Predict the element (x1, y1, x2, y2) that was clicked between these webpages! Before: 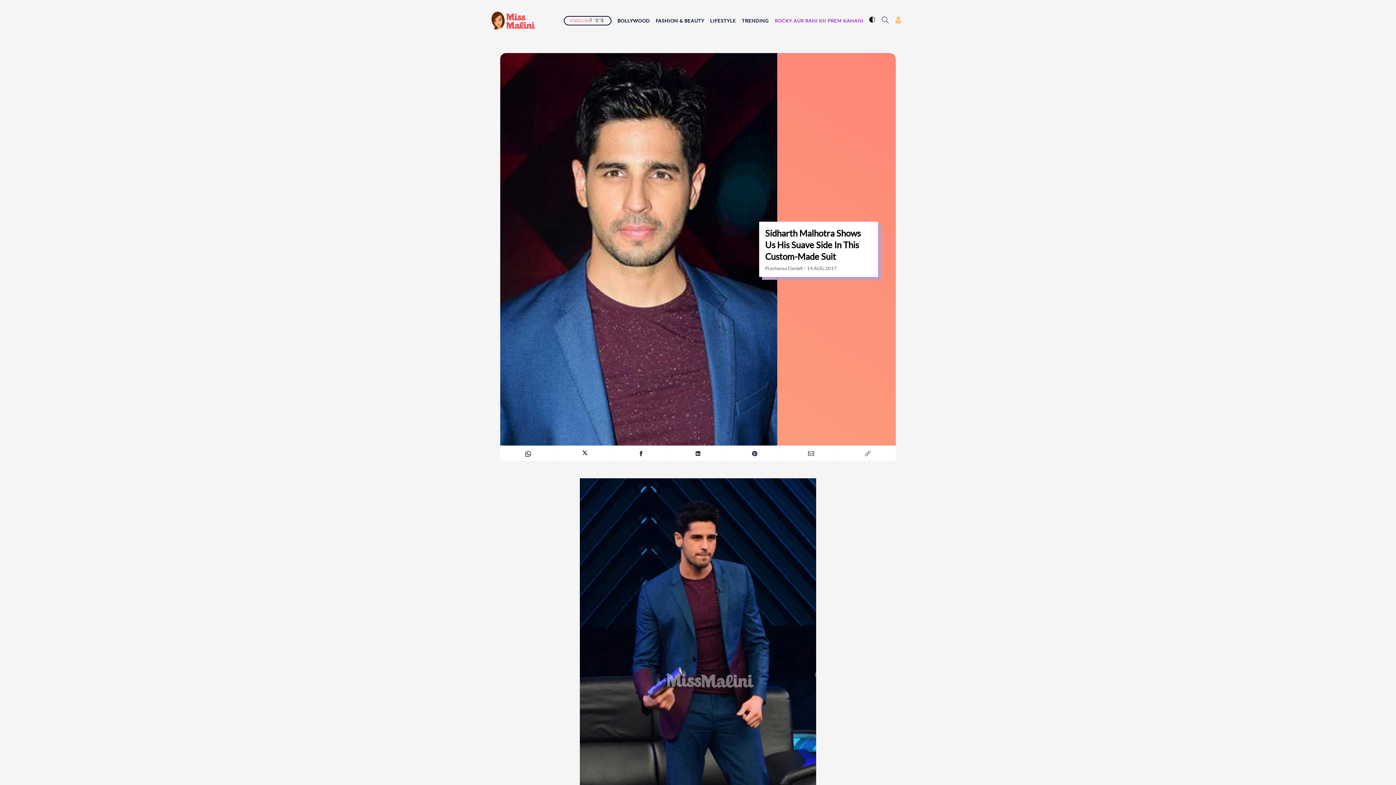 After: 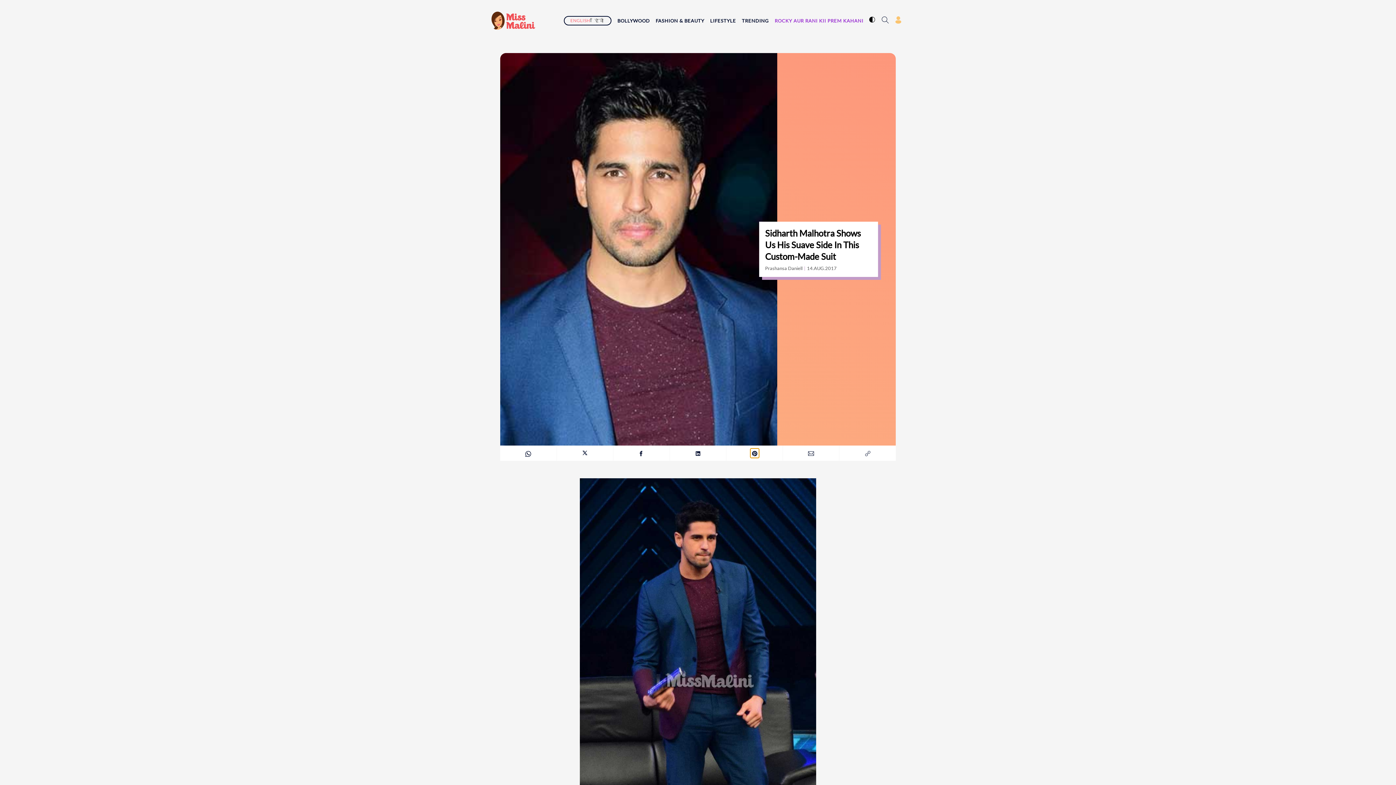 Action: bbox: (750, 448, 759, 458) label: share article with pinterest